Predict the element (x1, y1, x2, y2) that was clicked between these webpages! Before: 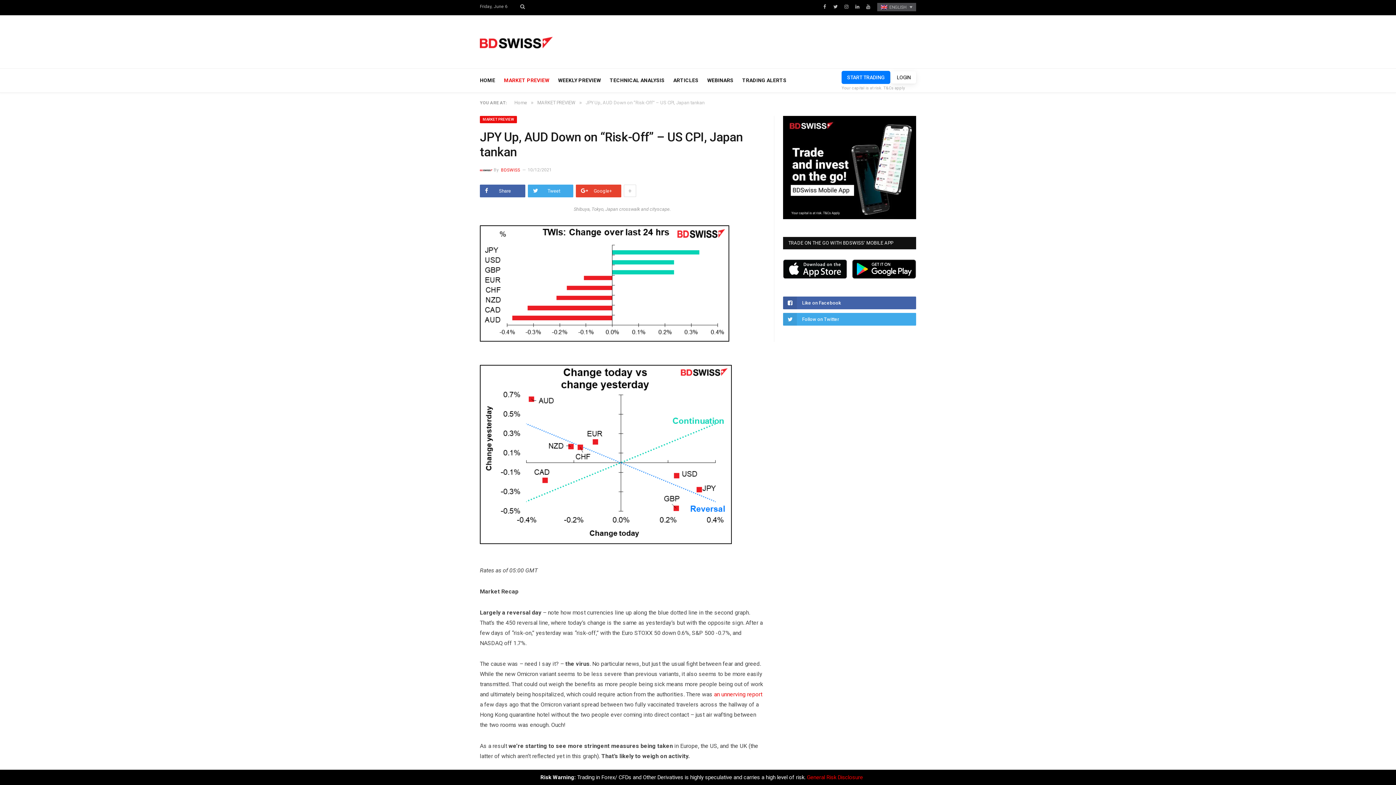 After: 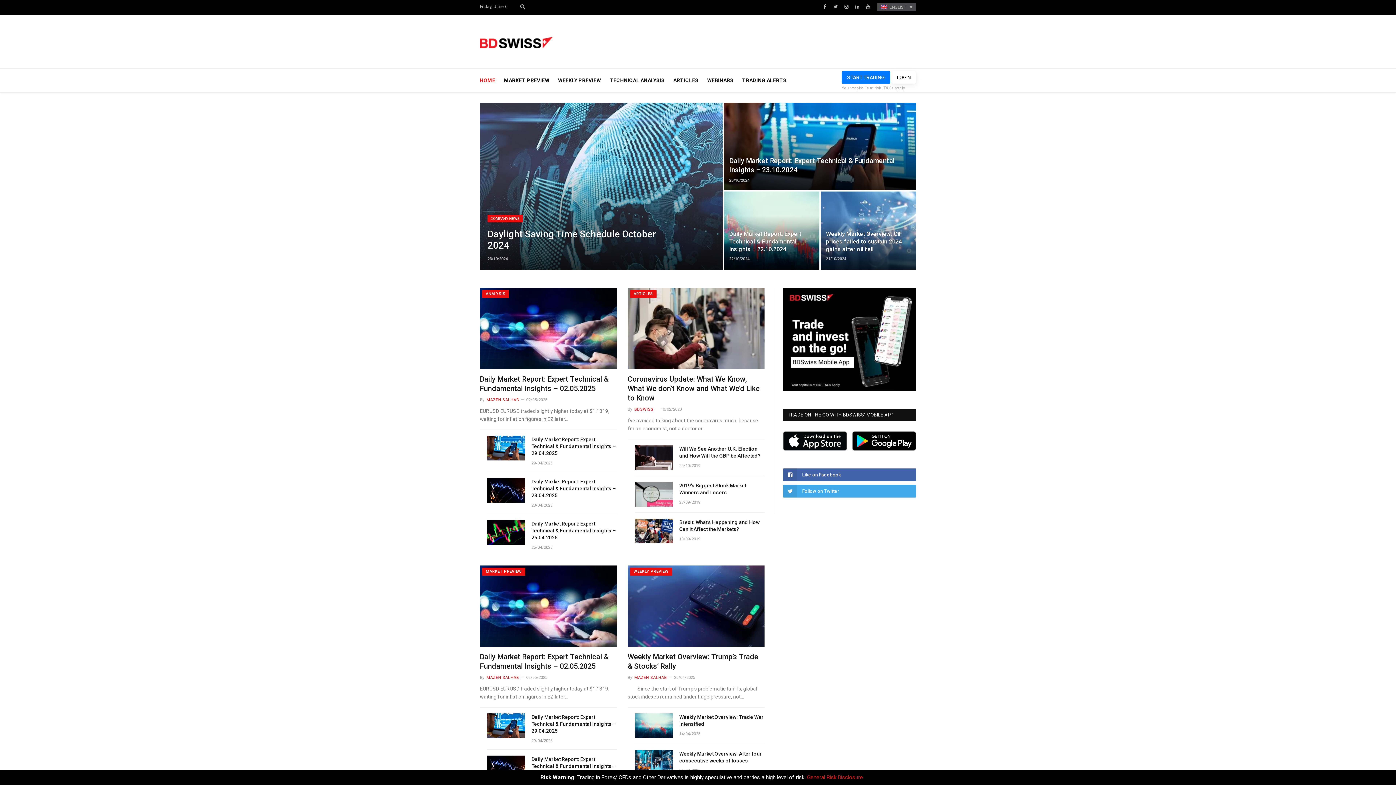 Action: label: Home bbox: (514, 100, 527, 105)